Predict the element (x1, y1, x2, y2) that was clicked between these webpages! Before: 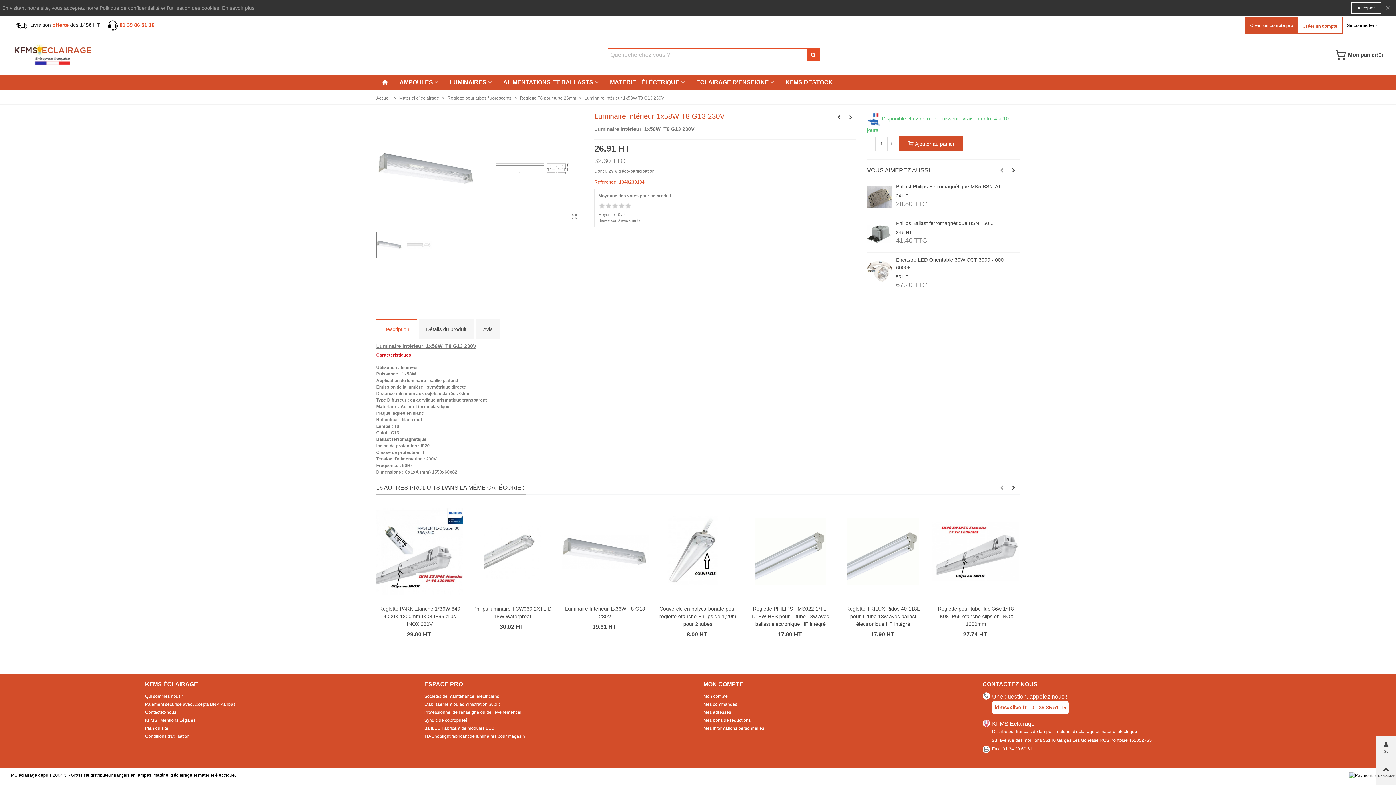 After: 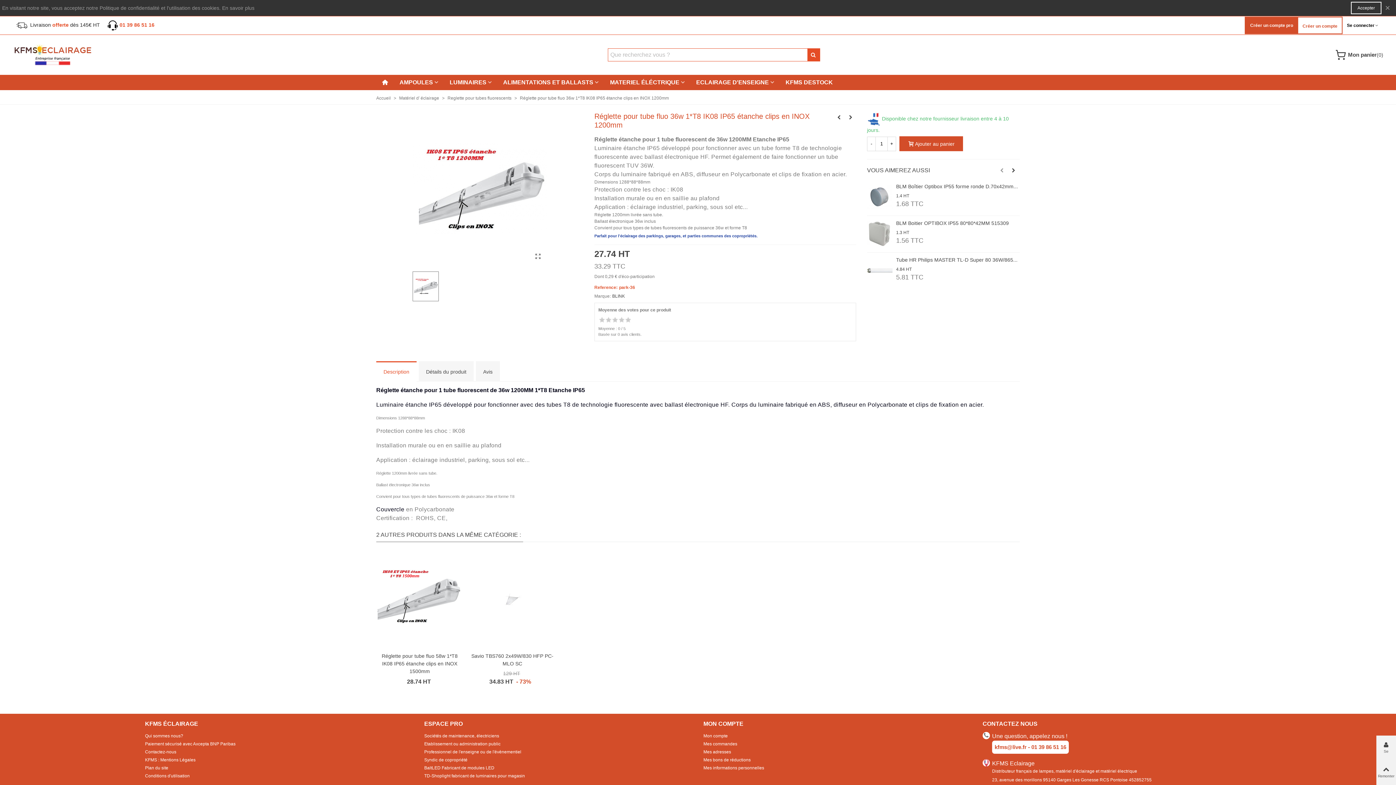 Action: bbox: (934, 605, 1017, 628) label: Réglette pour tube fluo 36w 1*T8 IK08 IP65 étanche clips en INOX 1200mm